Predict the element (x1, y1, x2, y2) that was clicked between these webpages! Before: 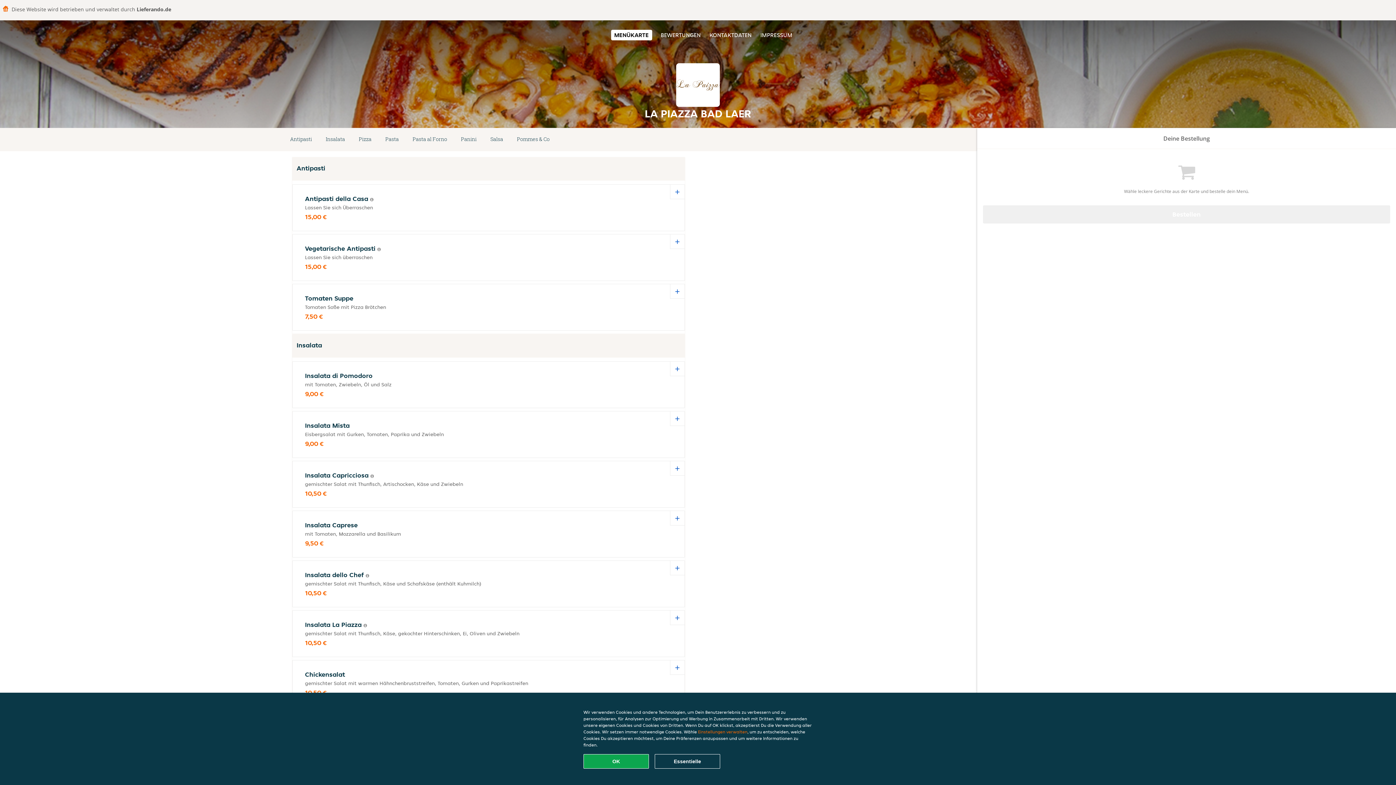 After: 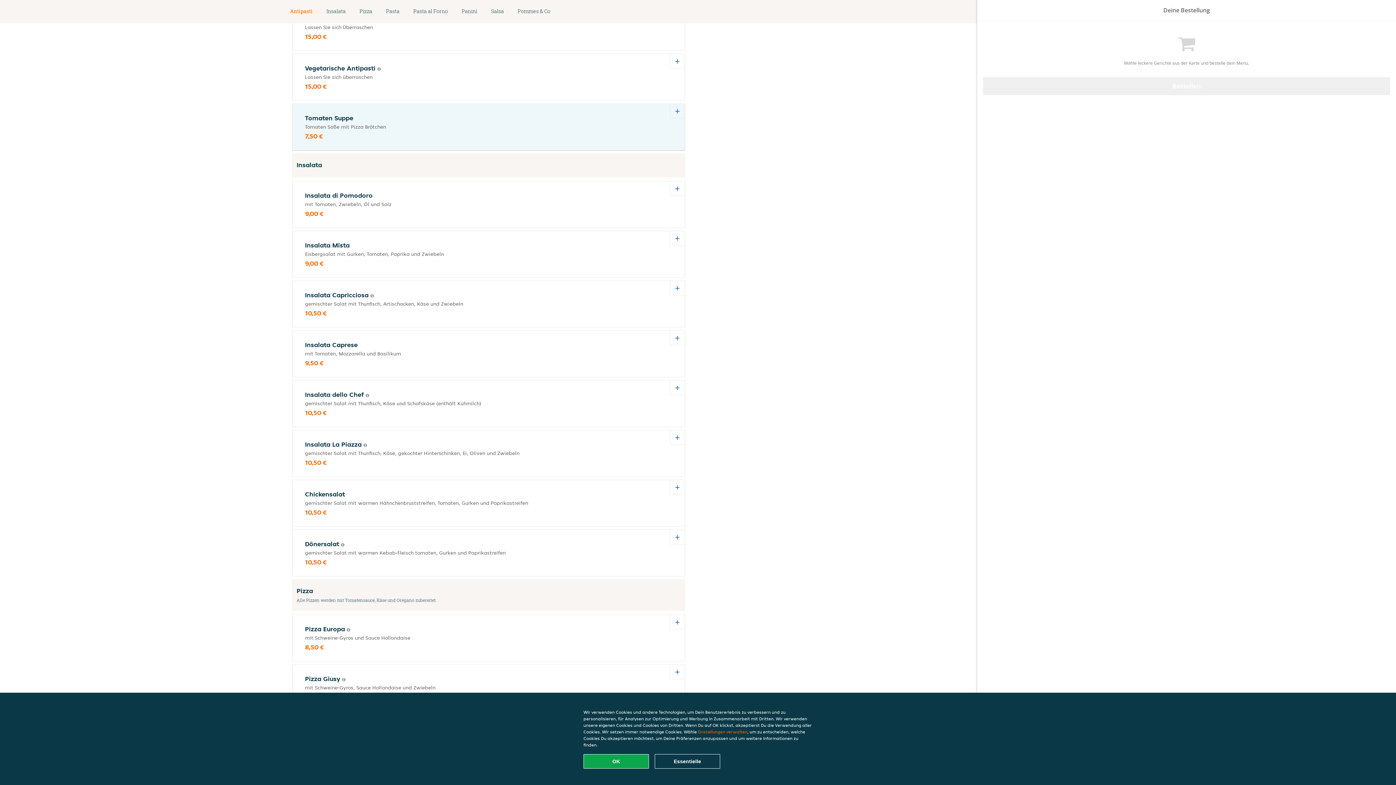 Action: label: Antipasti bbox: (283, 134, 318, 144)